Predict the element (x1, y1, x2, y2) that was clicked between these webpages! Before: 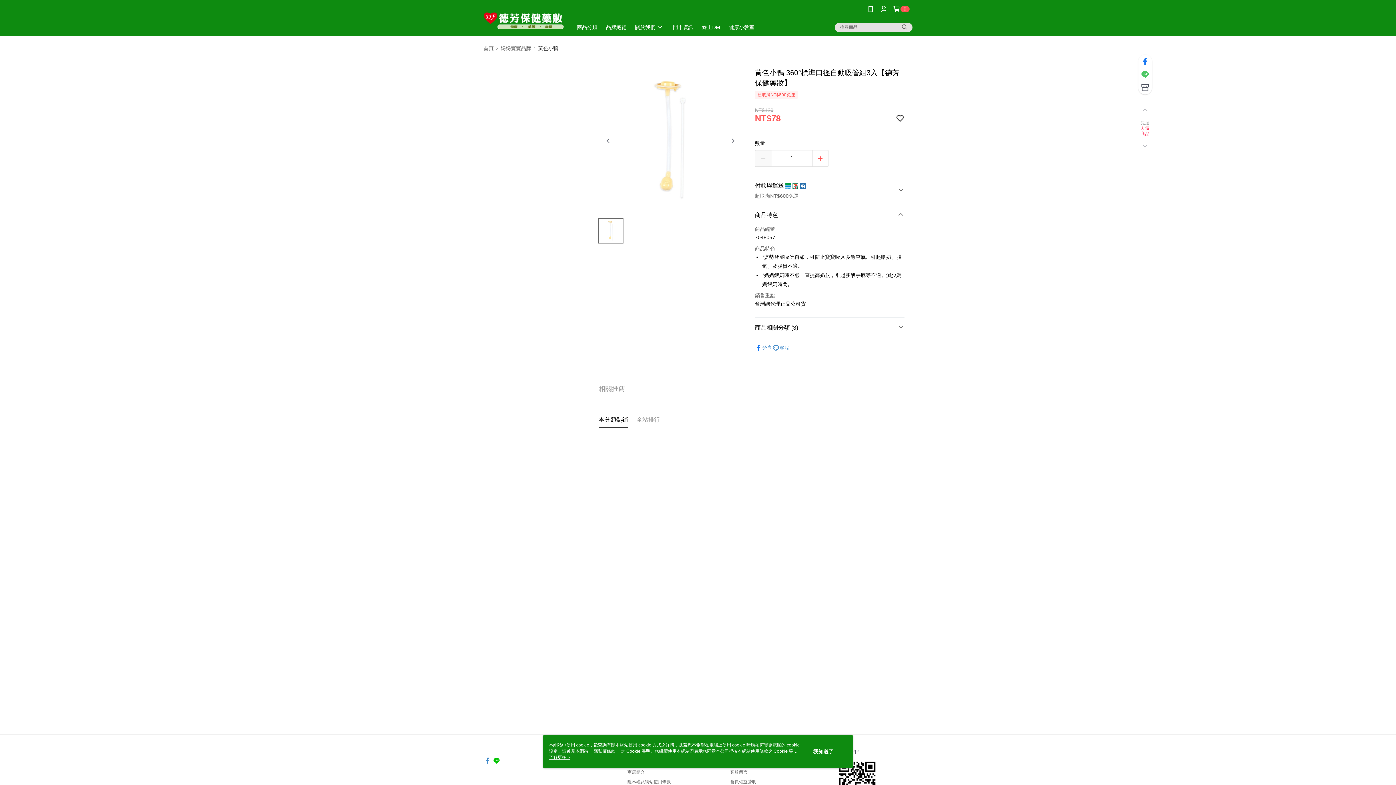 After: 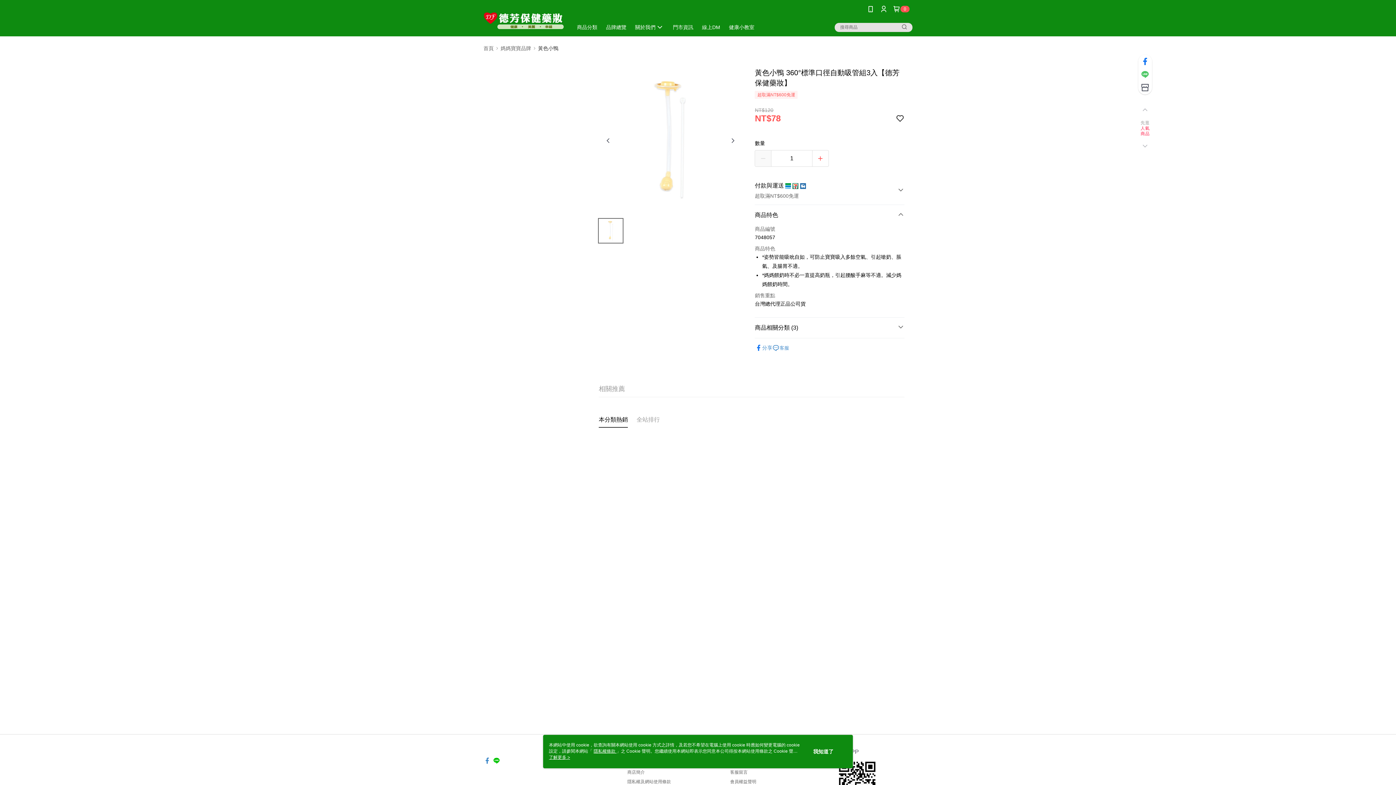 Action: bbox: (1136, 142, 1154, 150)